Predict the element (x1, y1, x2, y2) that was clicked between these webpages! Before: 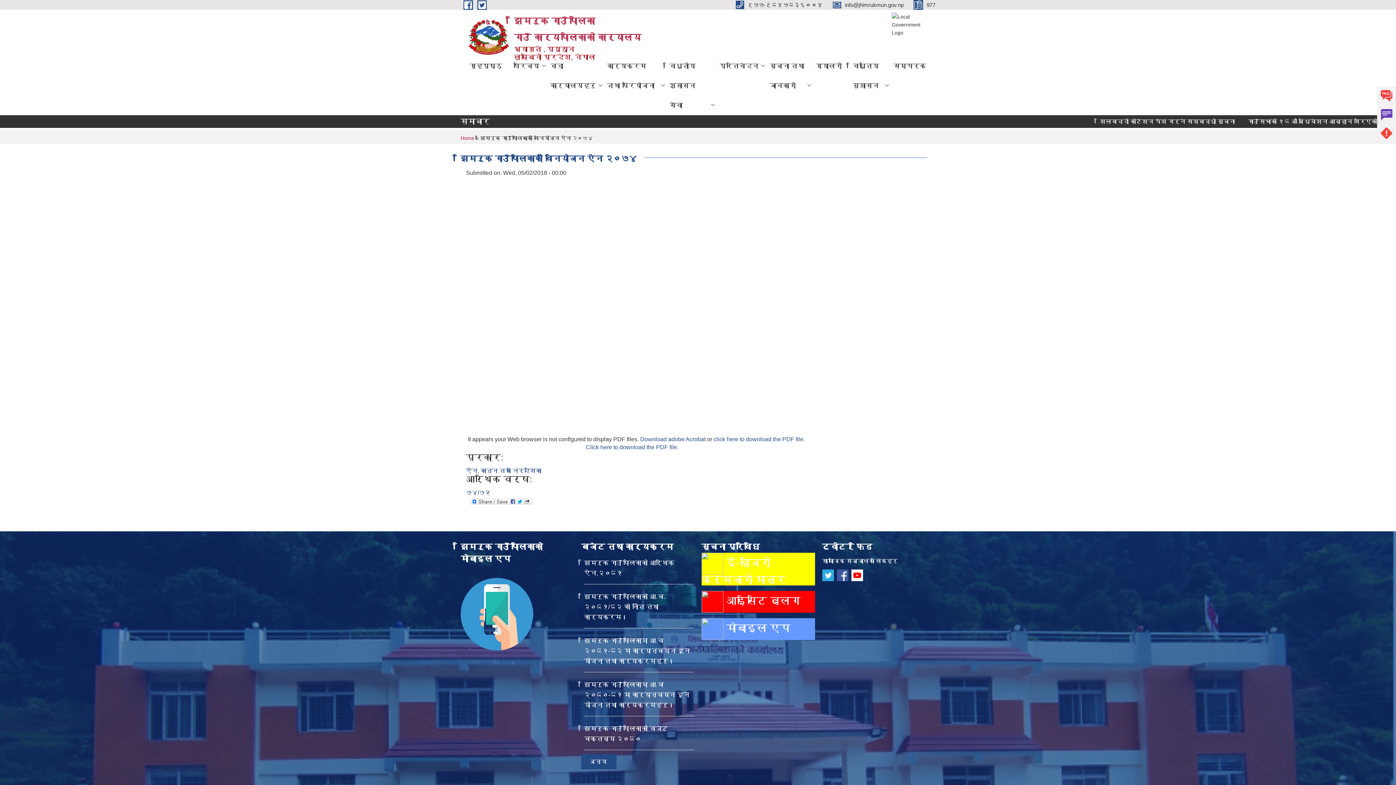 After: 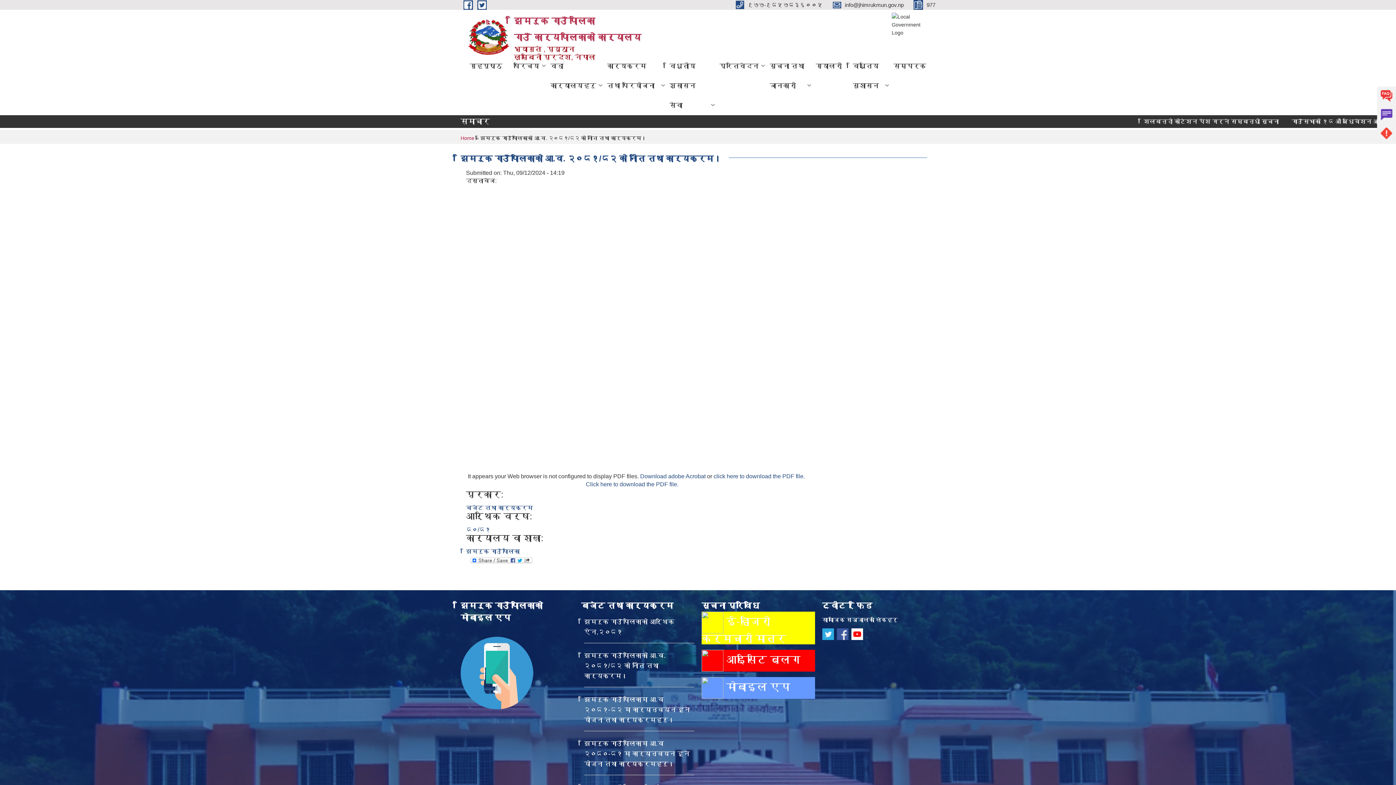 Action: label: झिमरुक गाउँपालिकाको आ.व. २०८१/८२ को नीति तथा कार्यक्रम। bbox: (584, 593, 665, 621)